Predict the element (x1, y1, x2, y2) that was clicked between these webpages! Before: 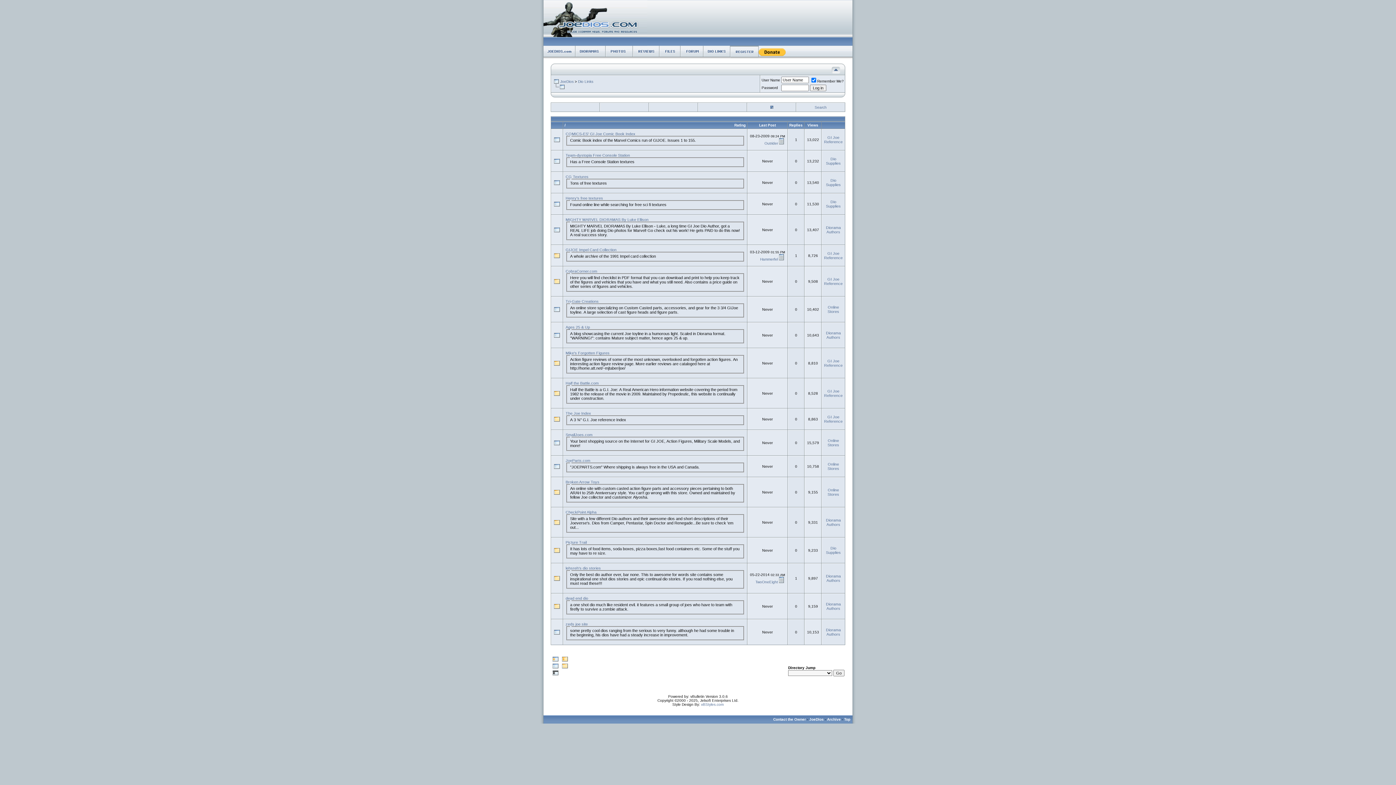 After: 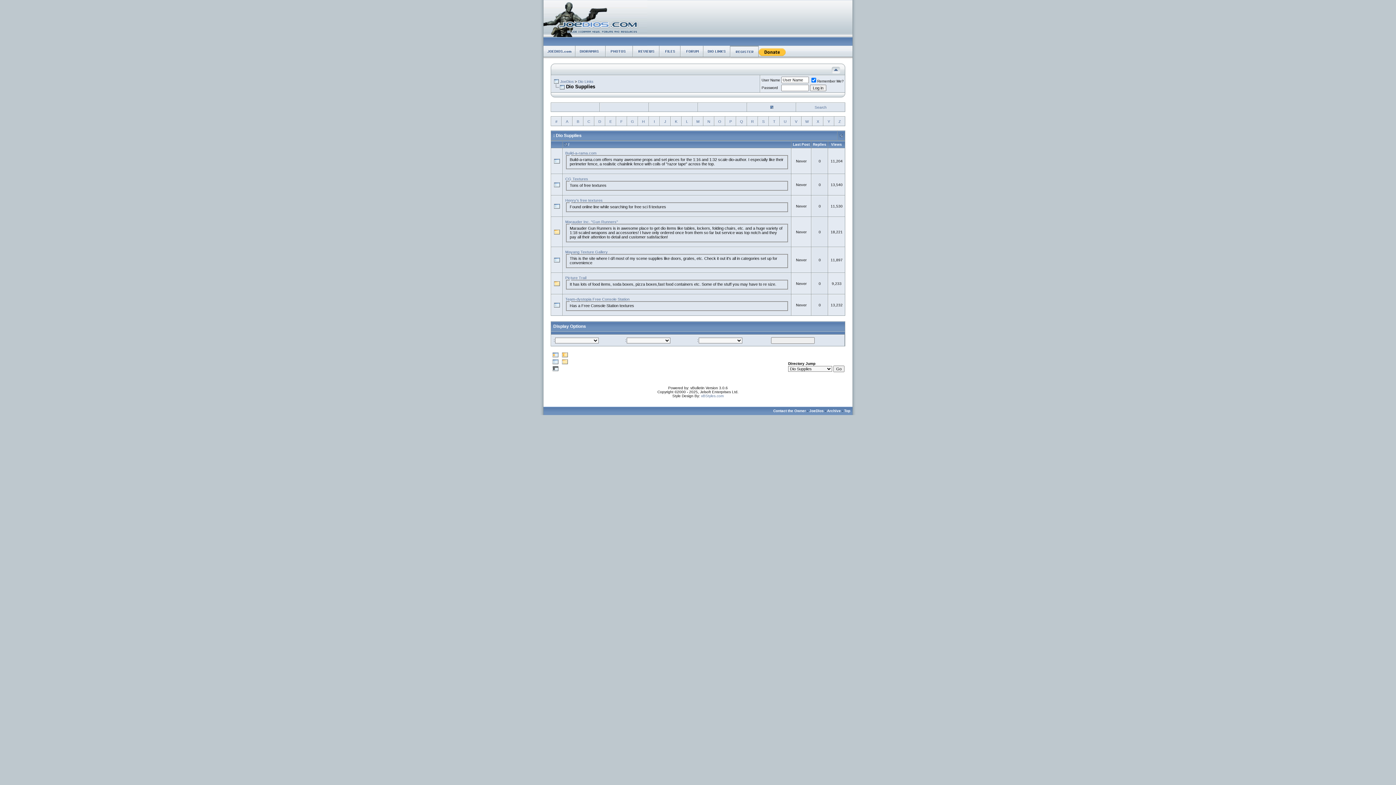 Action: bbox: (826, 156, 841, 165) label: Dio Supplies